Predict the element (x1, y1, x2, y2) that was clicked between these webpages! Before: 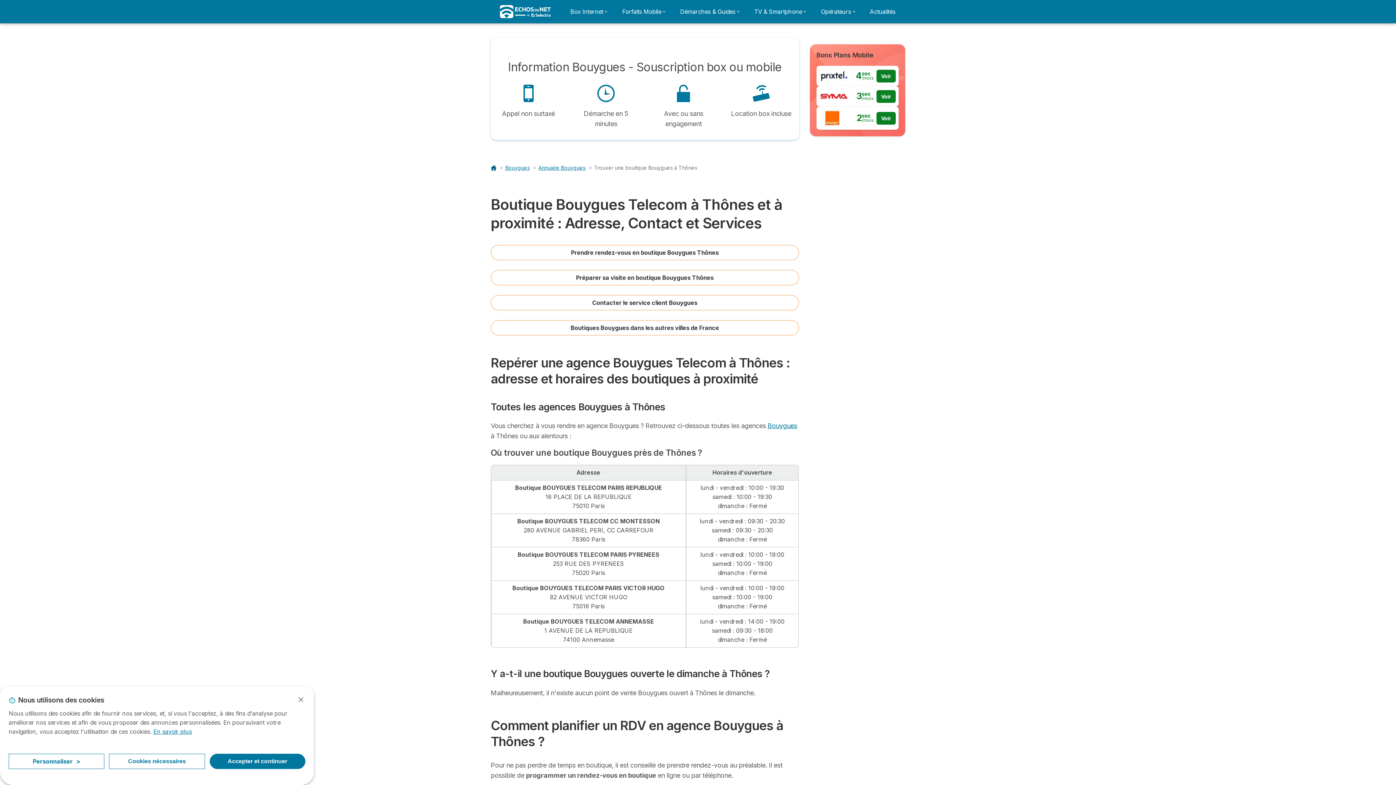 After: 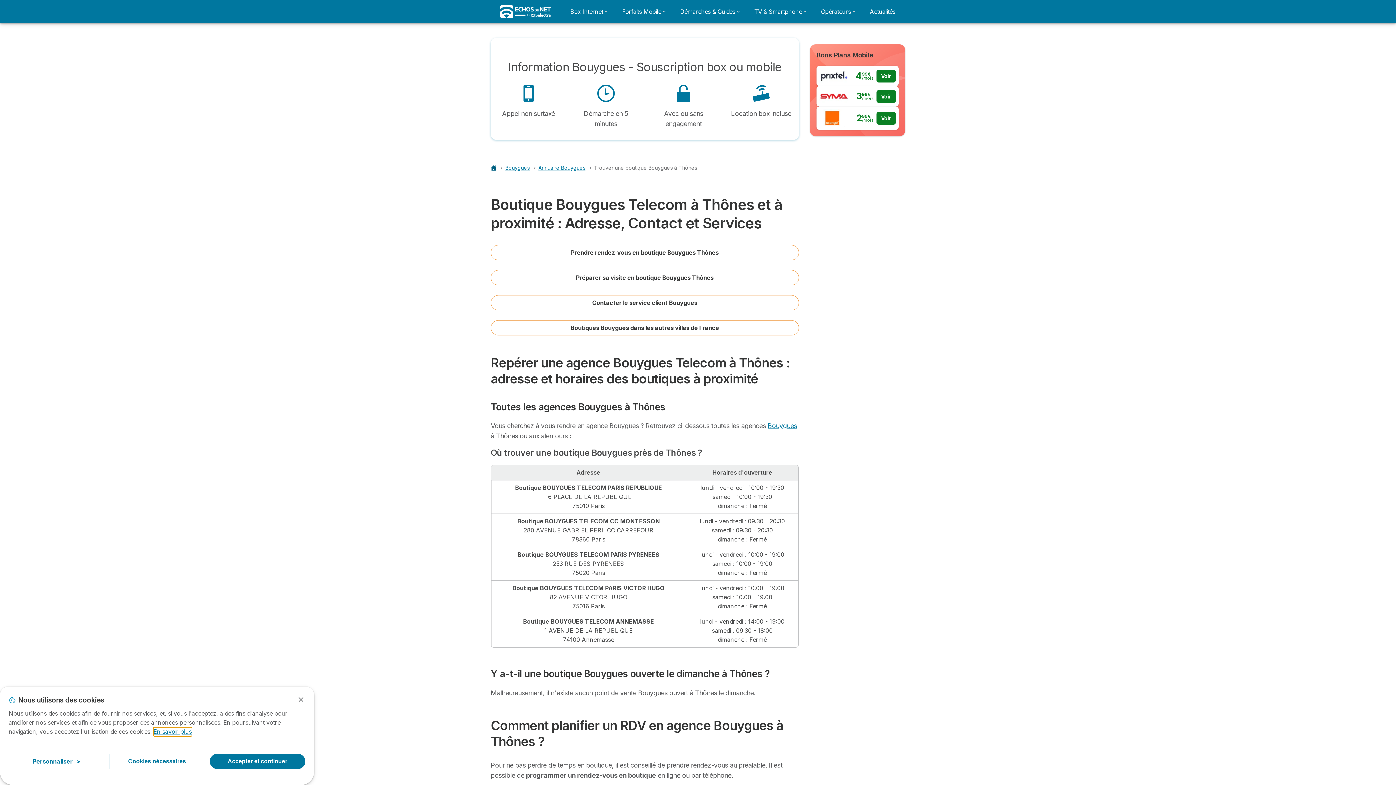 Action: bbox: (153, 727, 191, 736) label: En savoir plus